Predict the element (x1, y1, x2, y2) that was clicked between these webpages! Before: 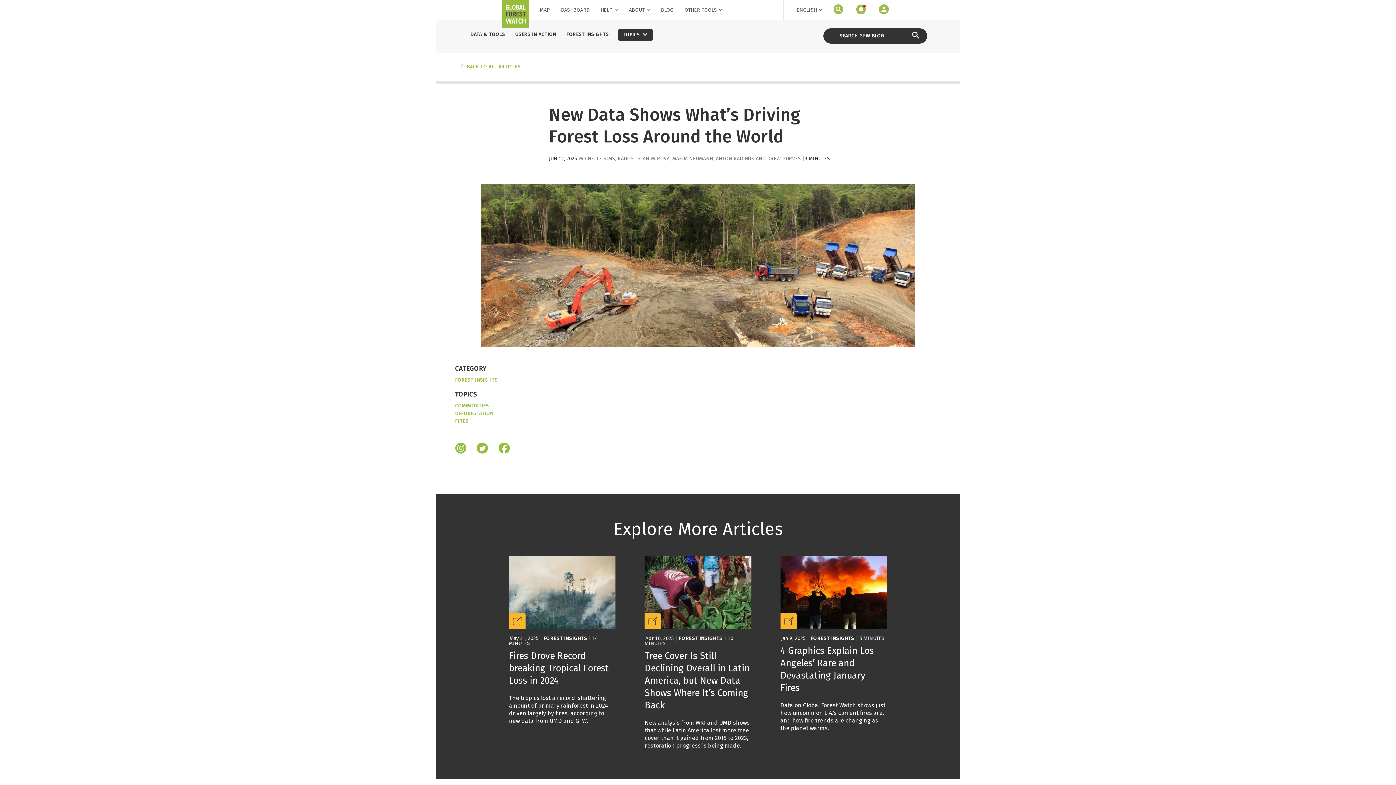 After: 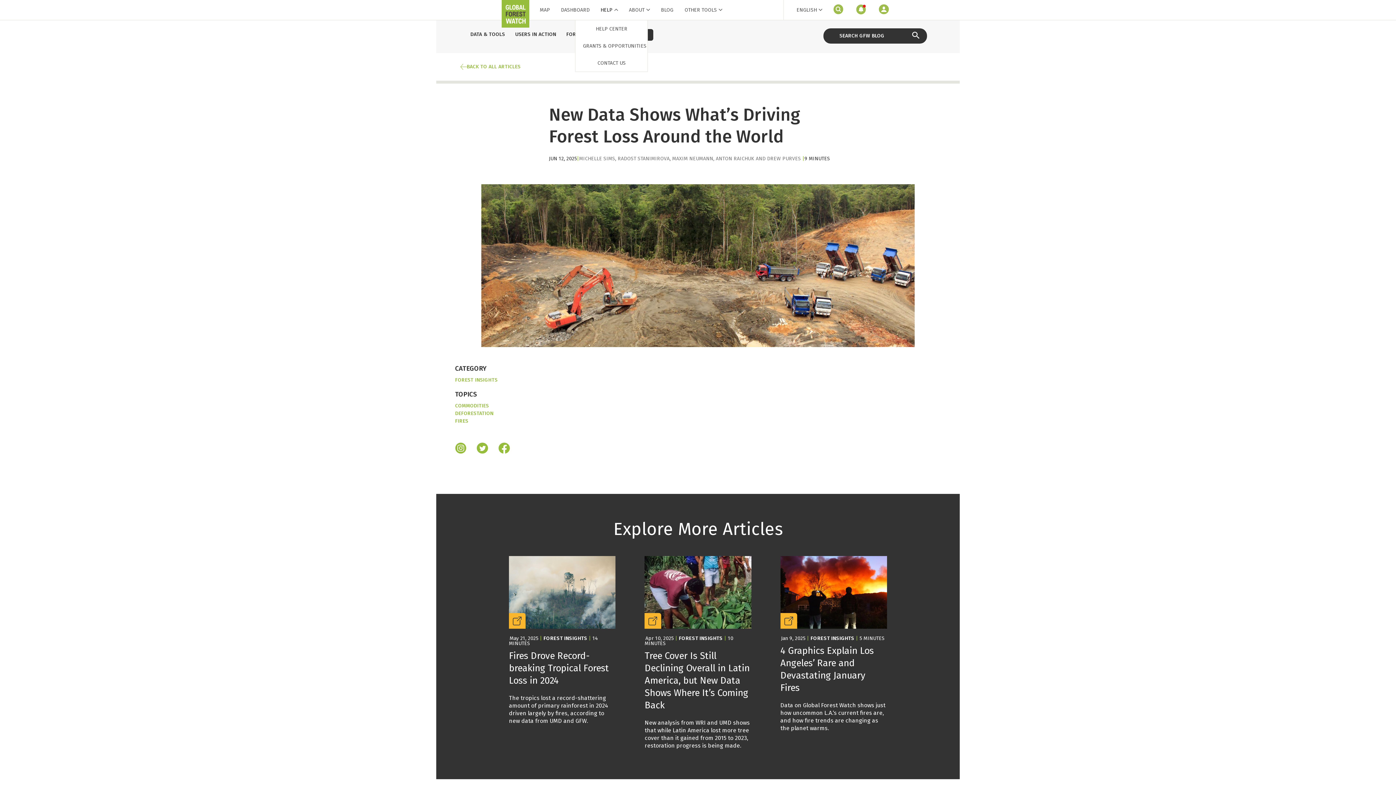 Action: label: Help bbox: (597, 0, 621, 20)